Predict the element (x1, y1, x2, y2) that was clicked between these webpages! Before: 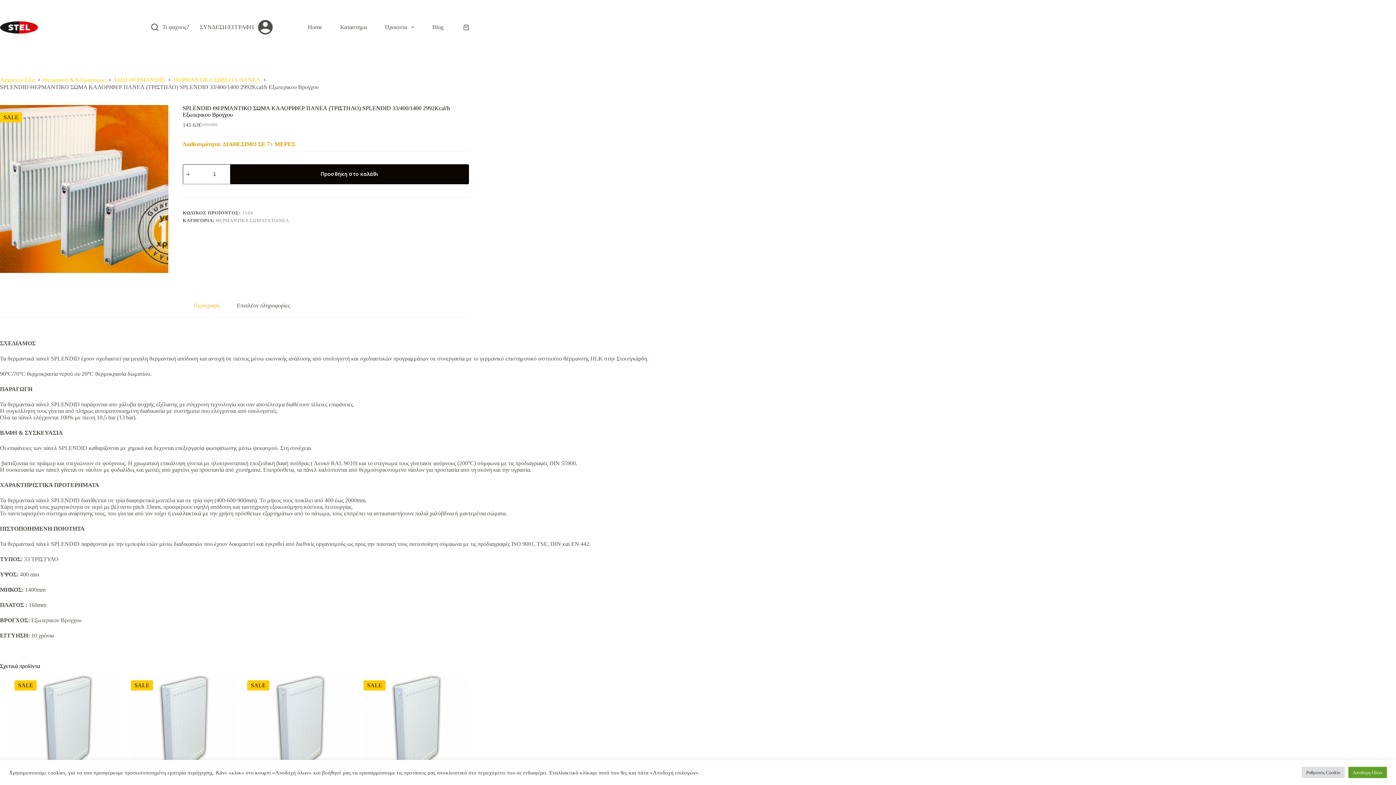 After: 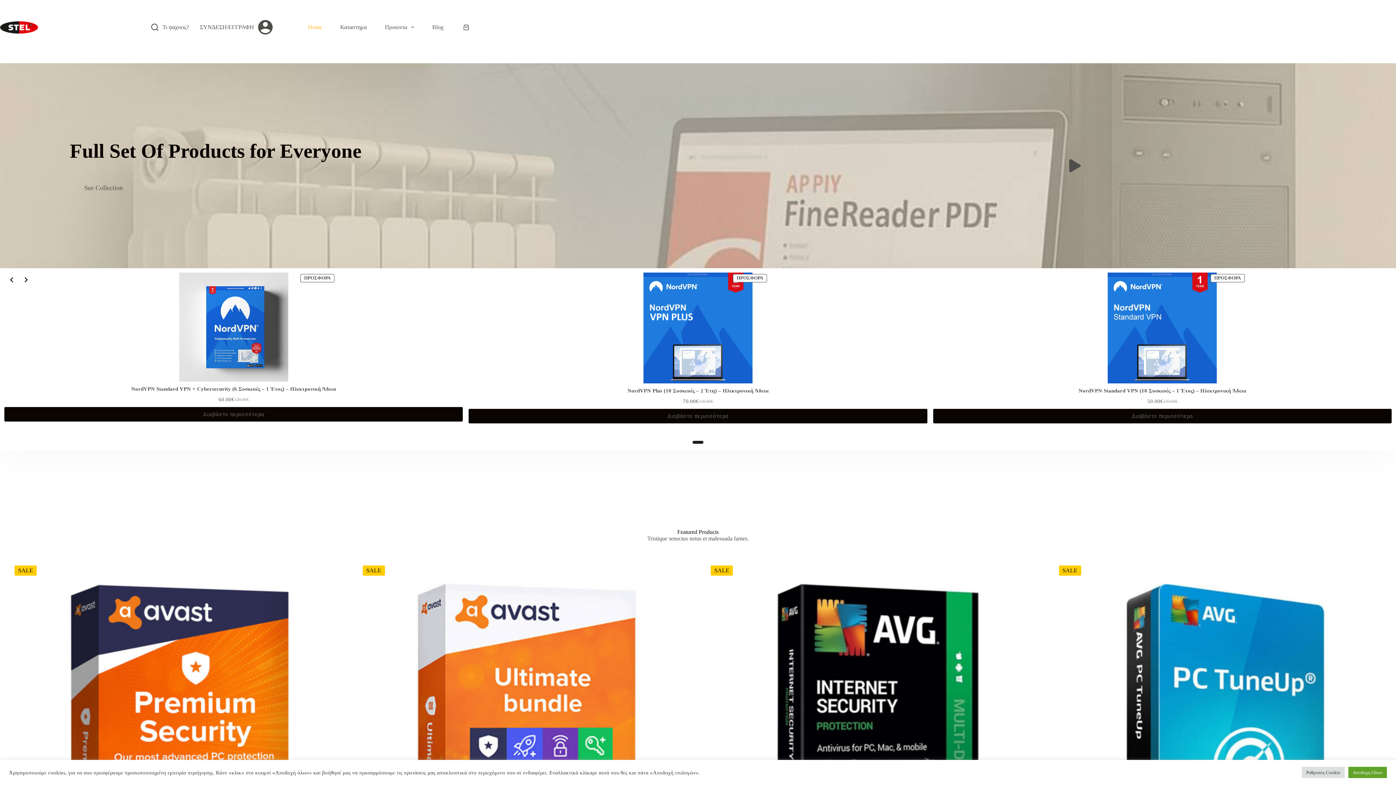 Action: label: Αρχική σελίδα bbox: (0, 76, 34, 83)